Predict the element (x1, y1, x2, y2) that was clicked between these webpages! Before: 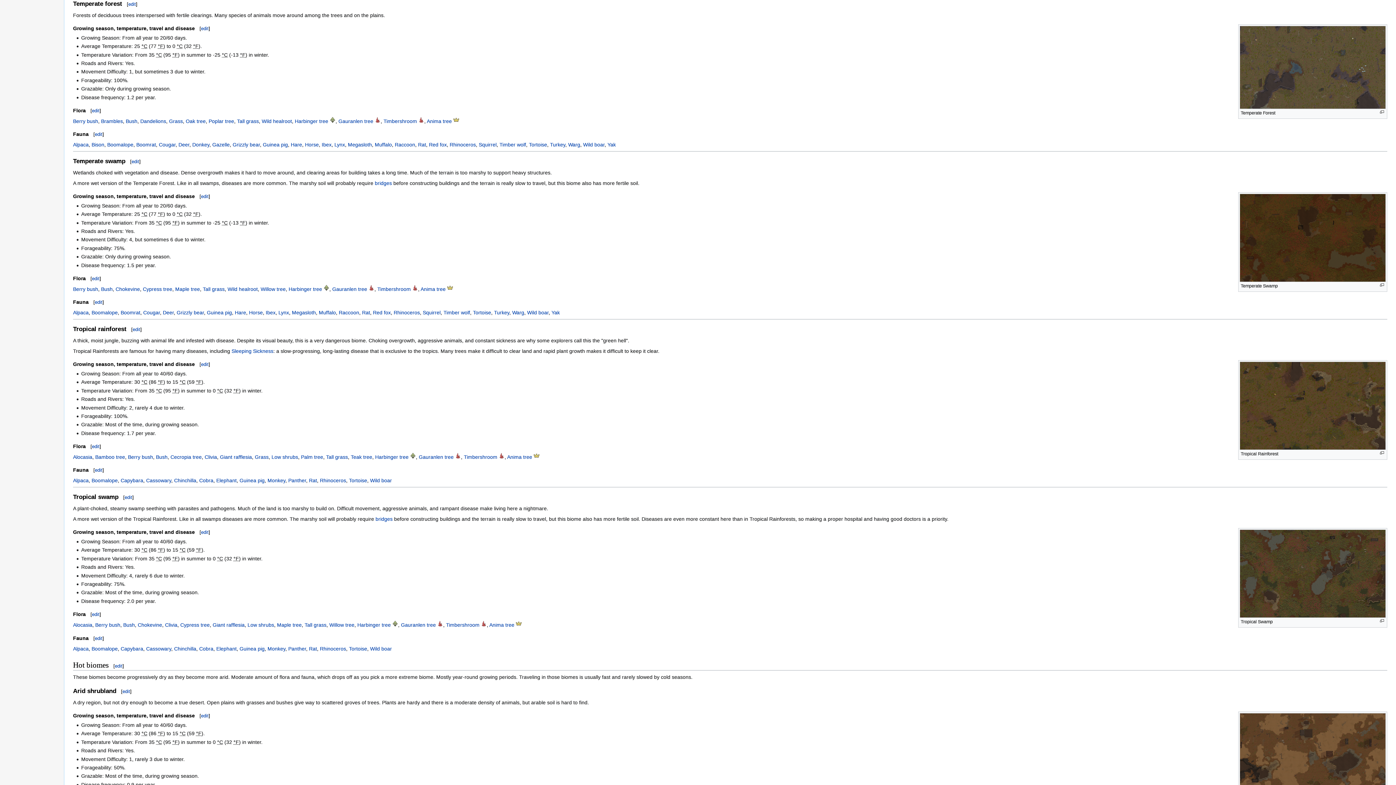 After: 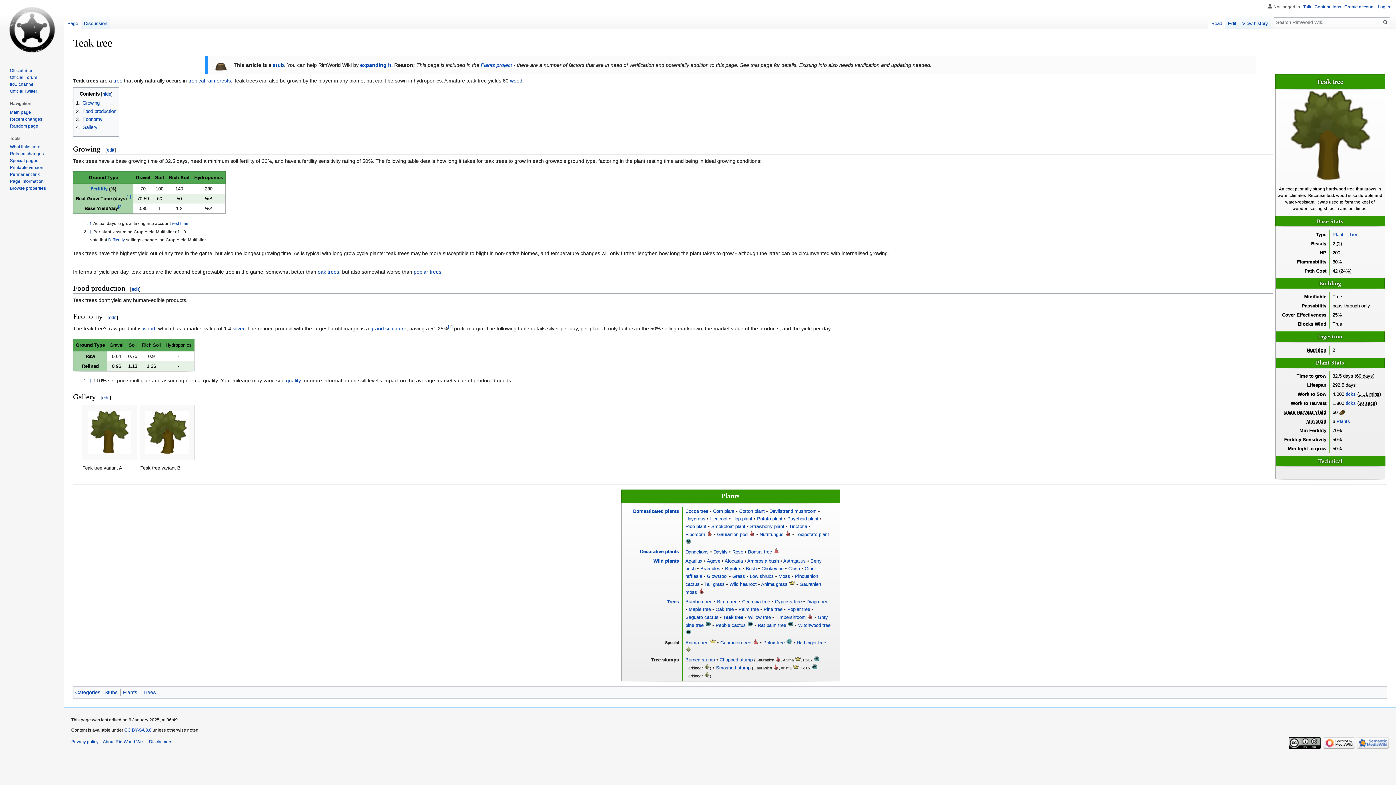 Action: bbox: (350, 454, 372, 460) label: Teak tree